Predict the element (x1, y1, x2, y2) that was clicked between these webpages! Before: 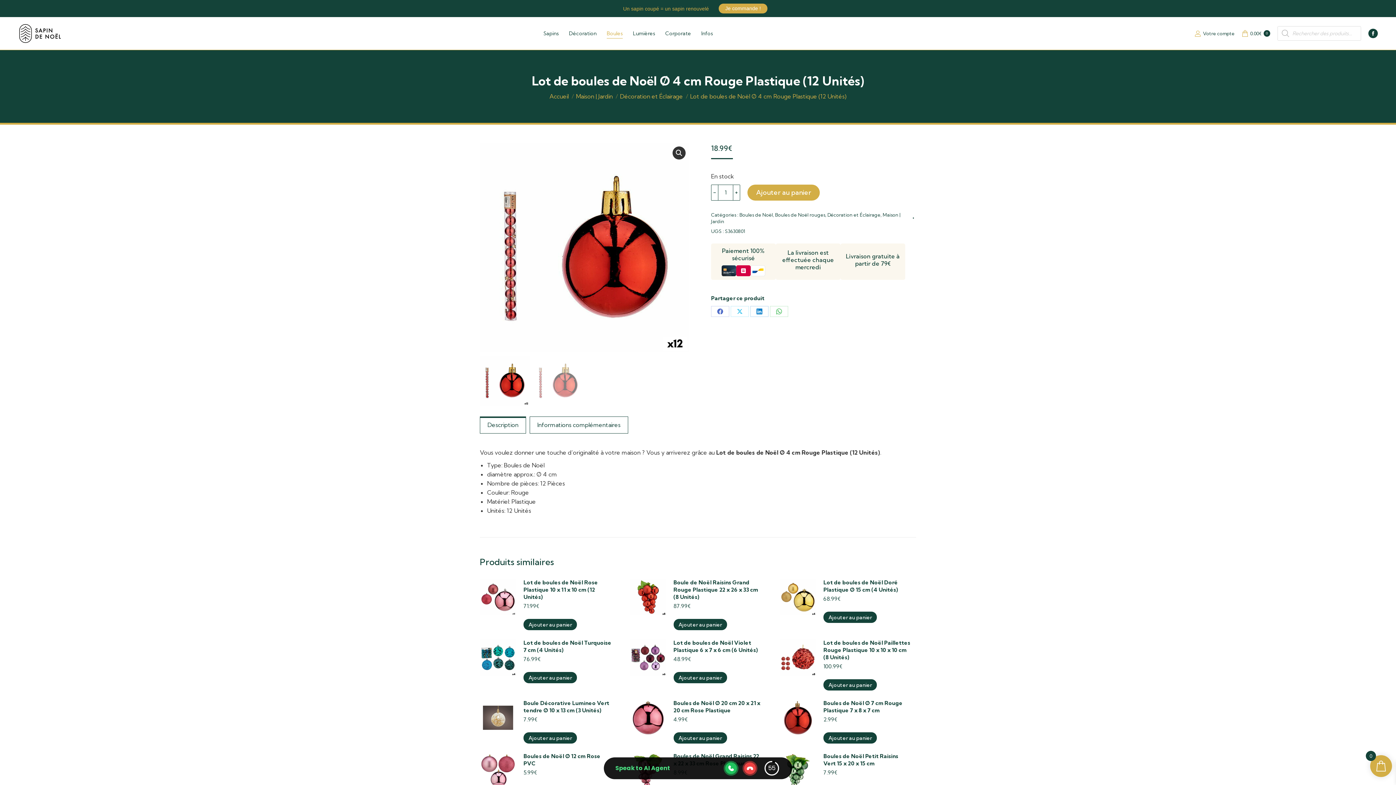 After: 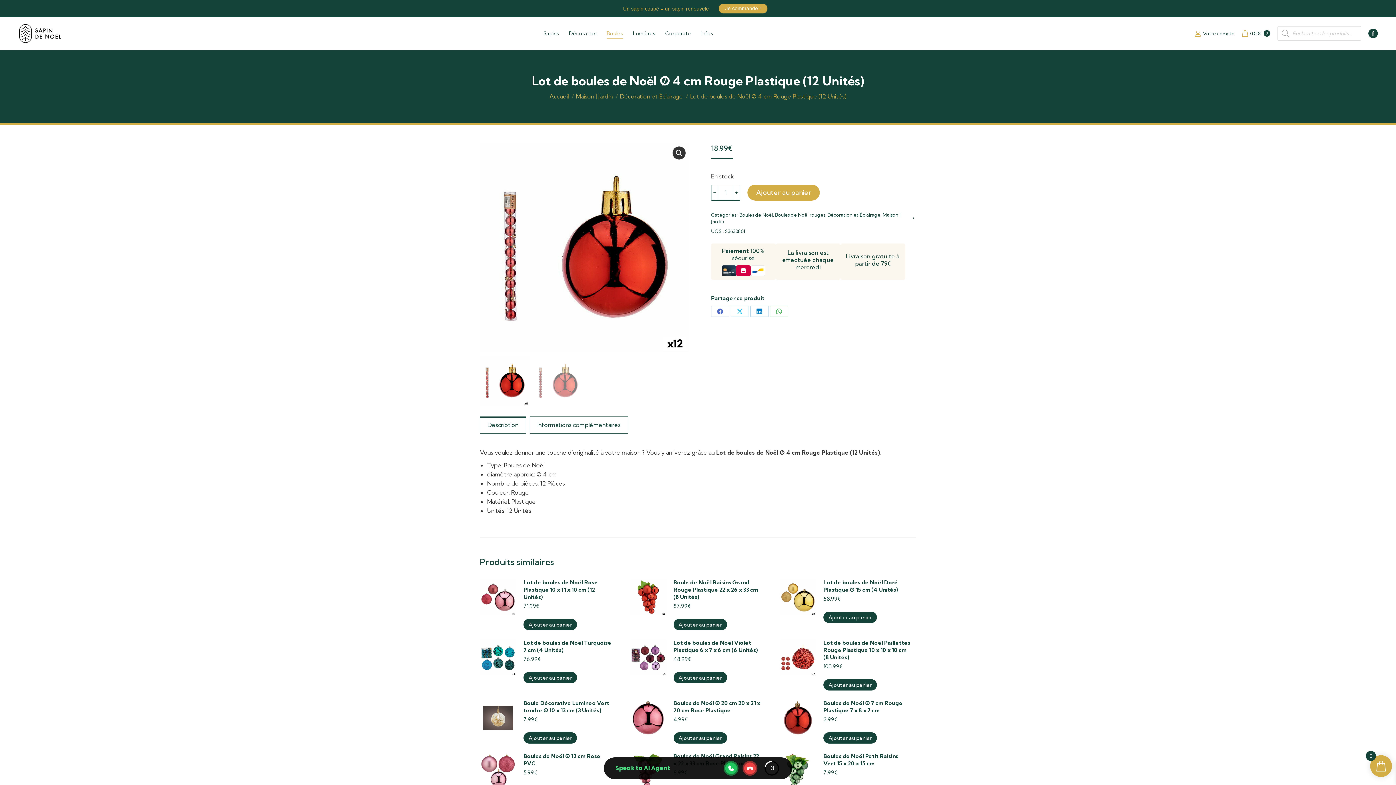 Action: bbox: (711, 167, 718, 183) label: ﹣